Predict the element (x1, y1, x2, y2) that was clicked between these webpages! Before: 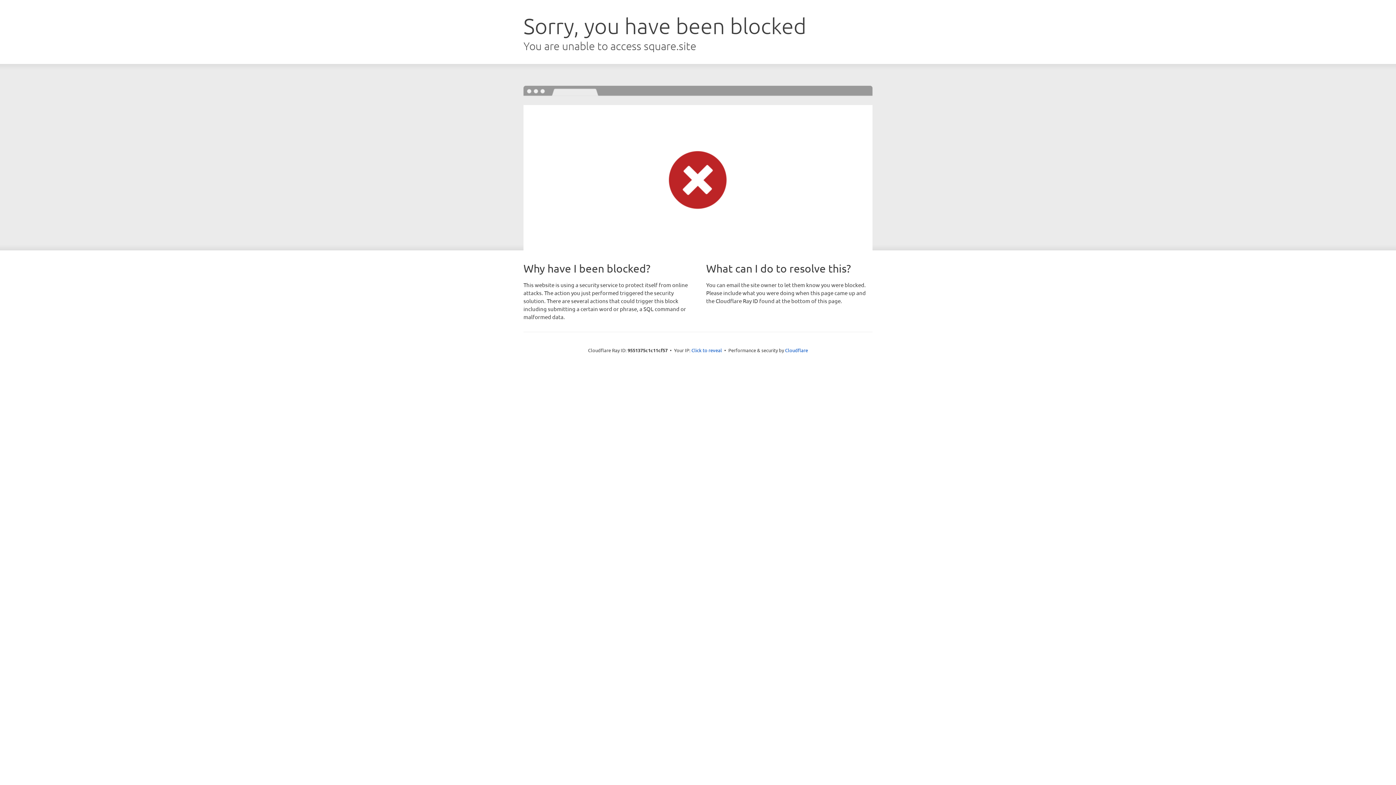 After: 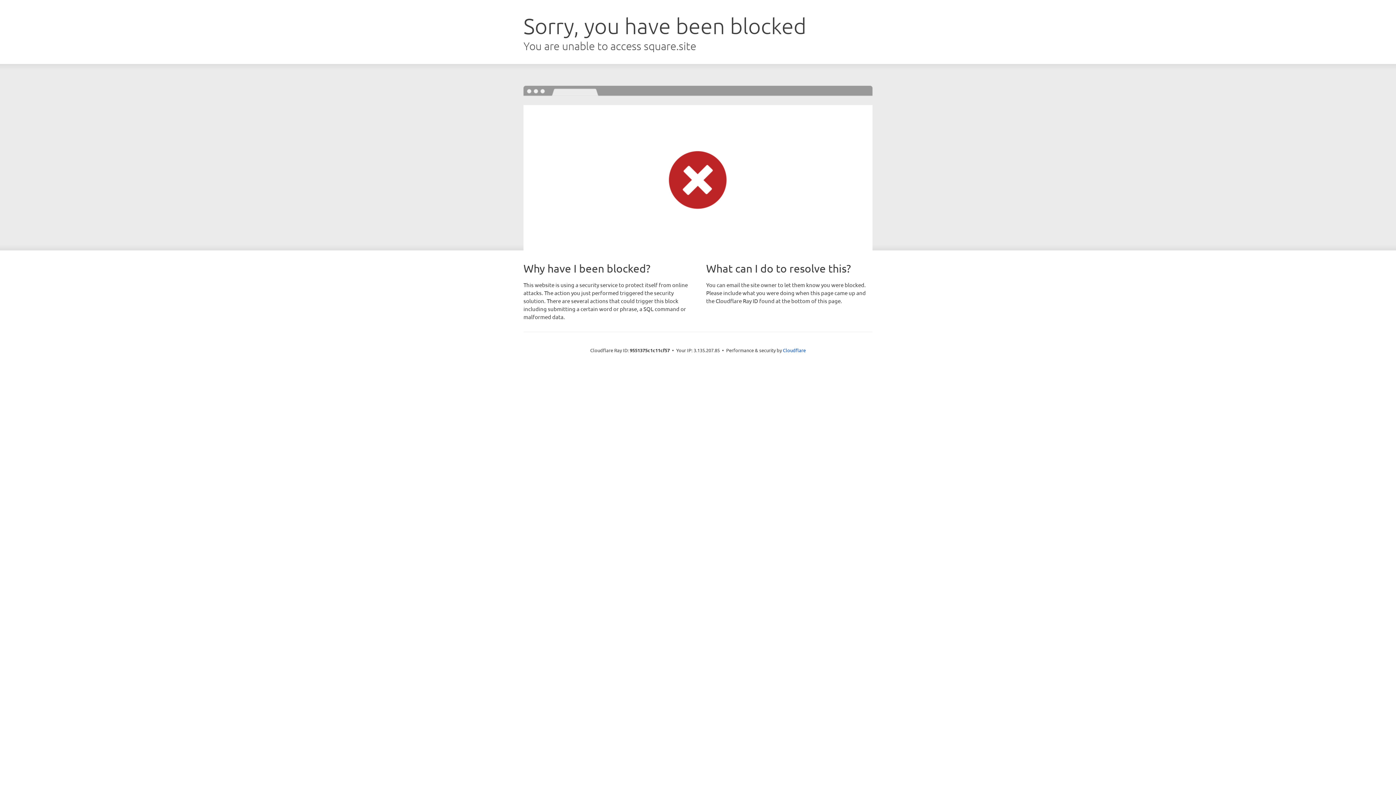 Action: bbox: (691, 346, 722, 353) label: Click to reveal